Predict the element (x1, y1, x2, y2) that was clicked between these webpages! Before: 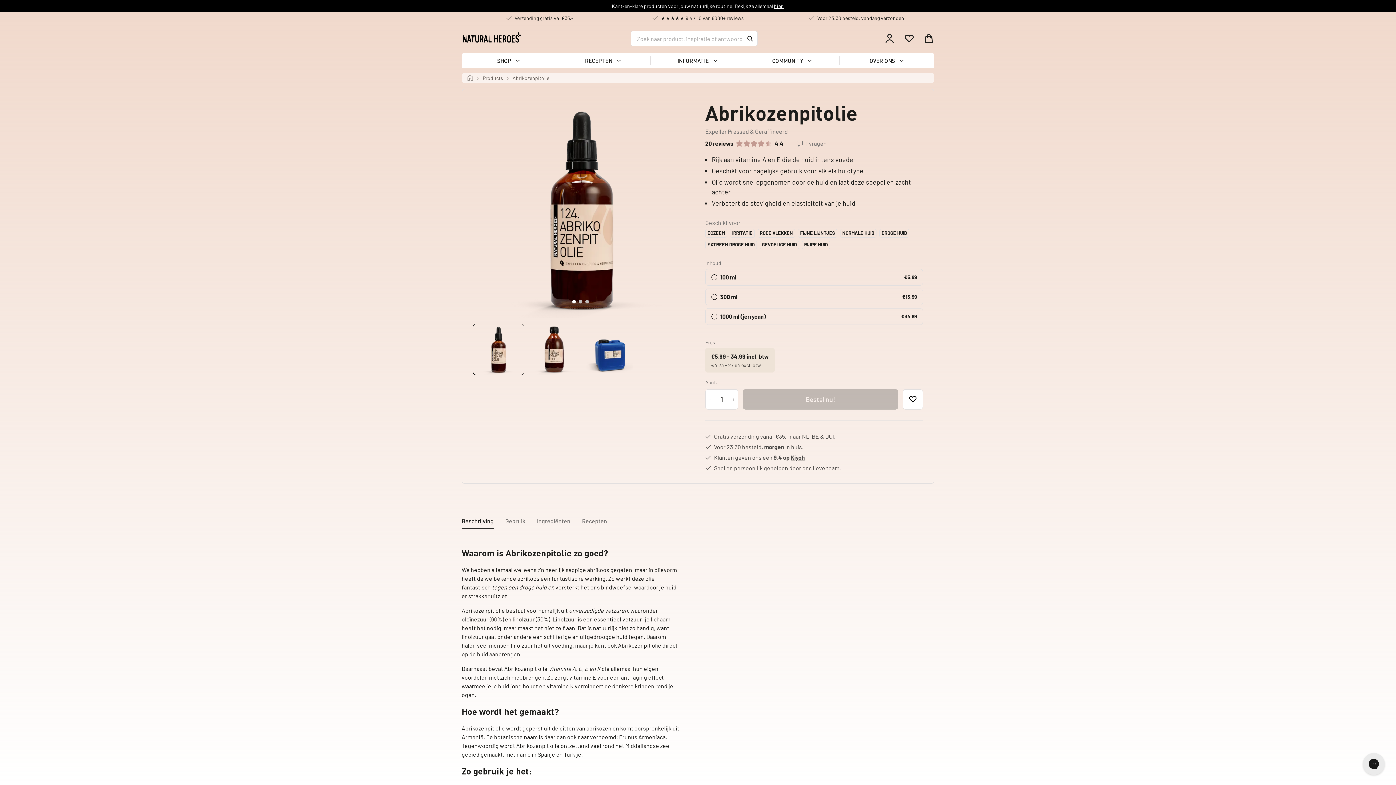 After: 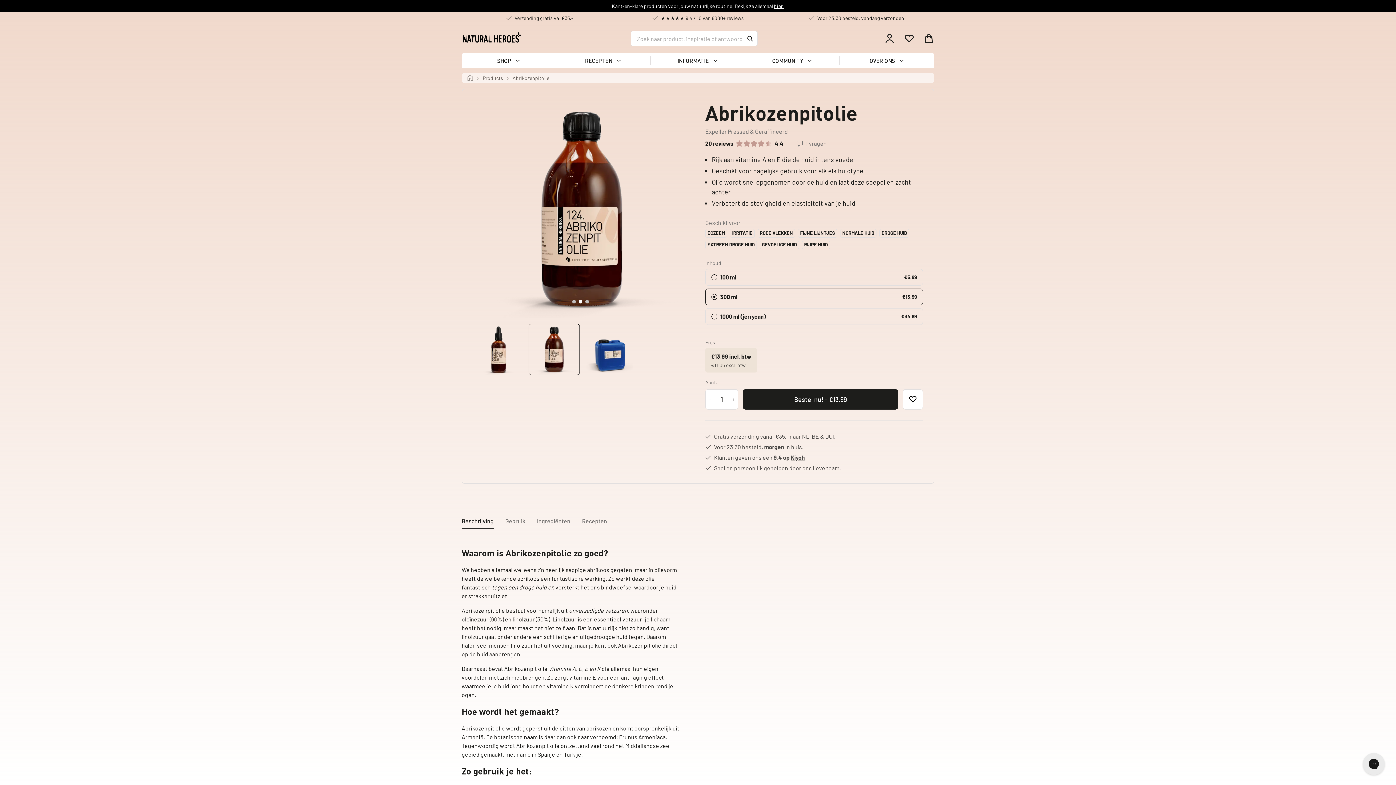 Action: bbox: (705, 288, 923, 305) label: 300 ml
€13.99